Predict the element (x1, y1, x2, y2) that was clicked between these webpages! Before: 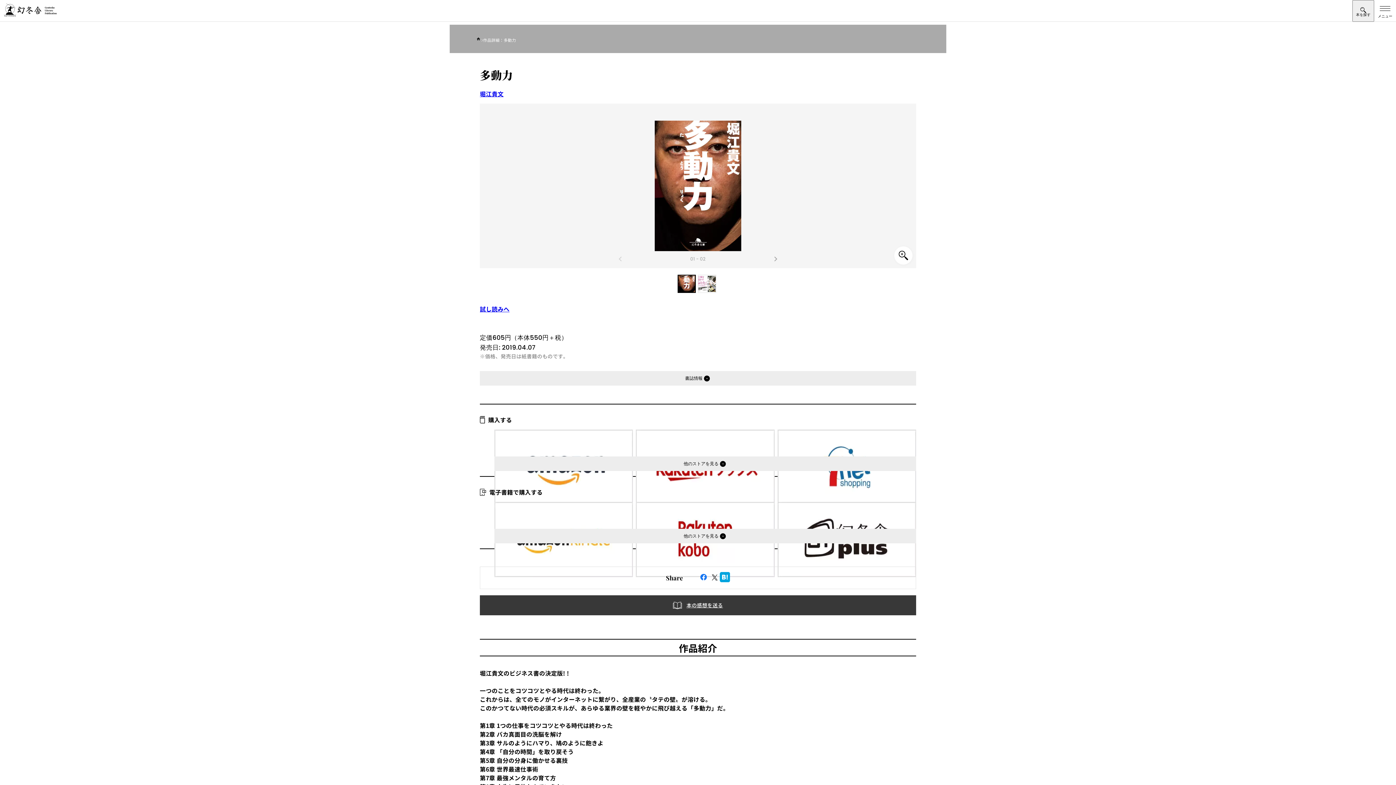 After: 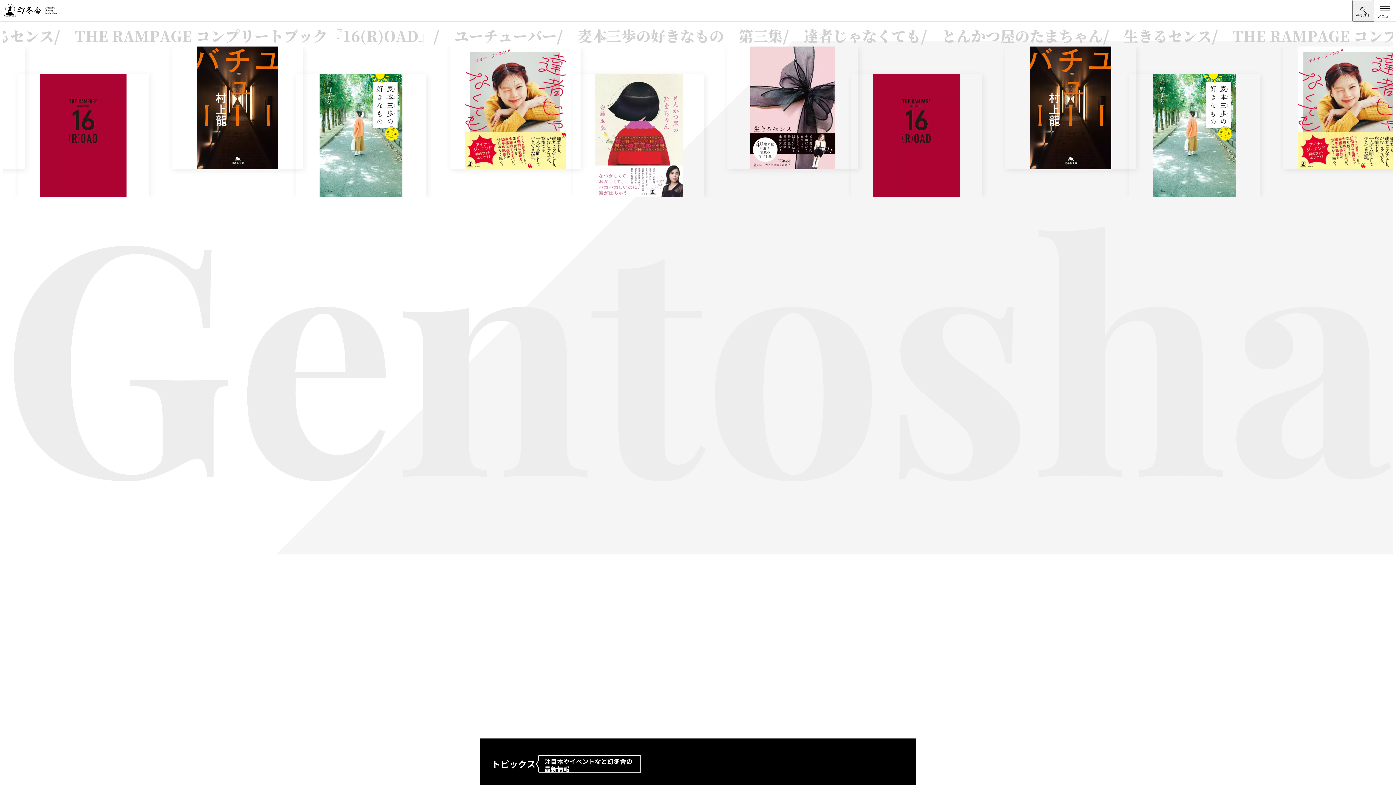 Action: label: 幻冬舎トップページへのリンク bbox: (3, 9, 56, 18)